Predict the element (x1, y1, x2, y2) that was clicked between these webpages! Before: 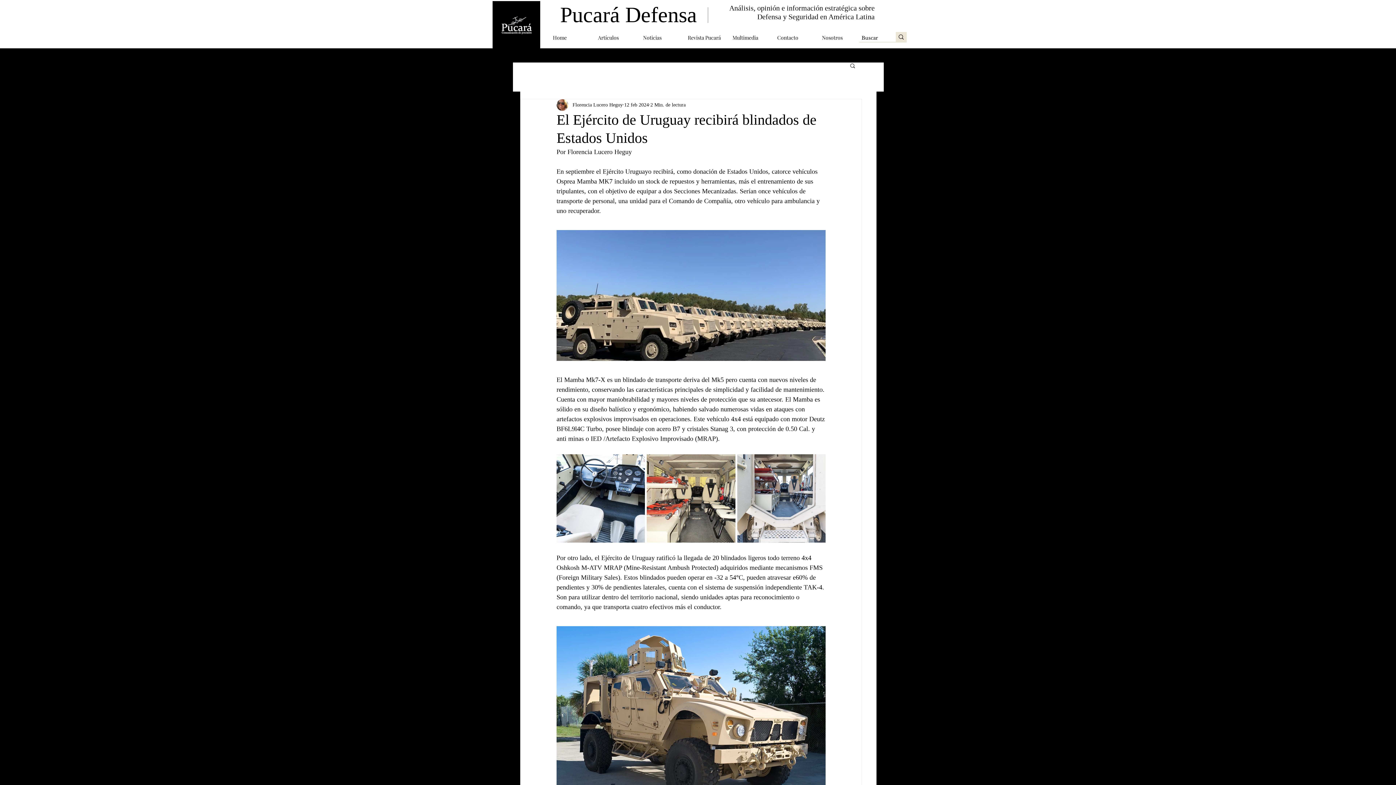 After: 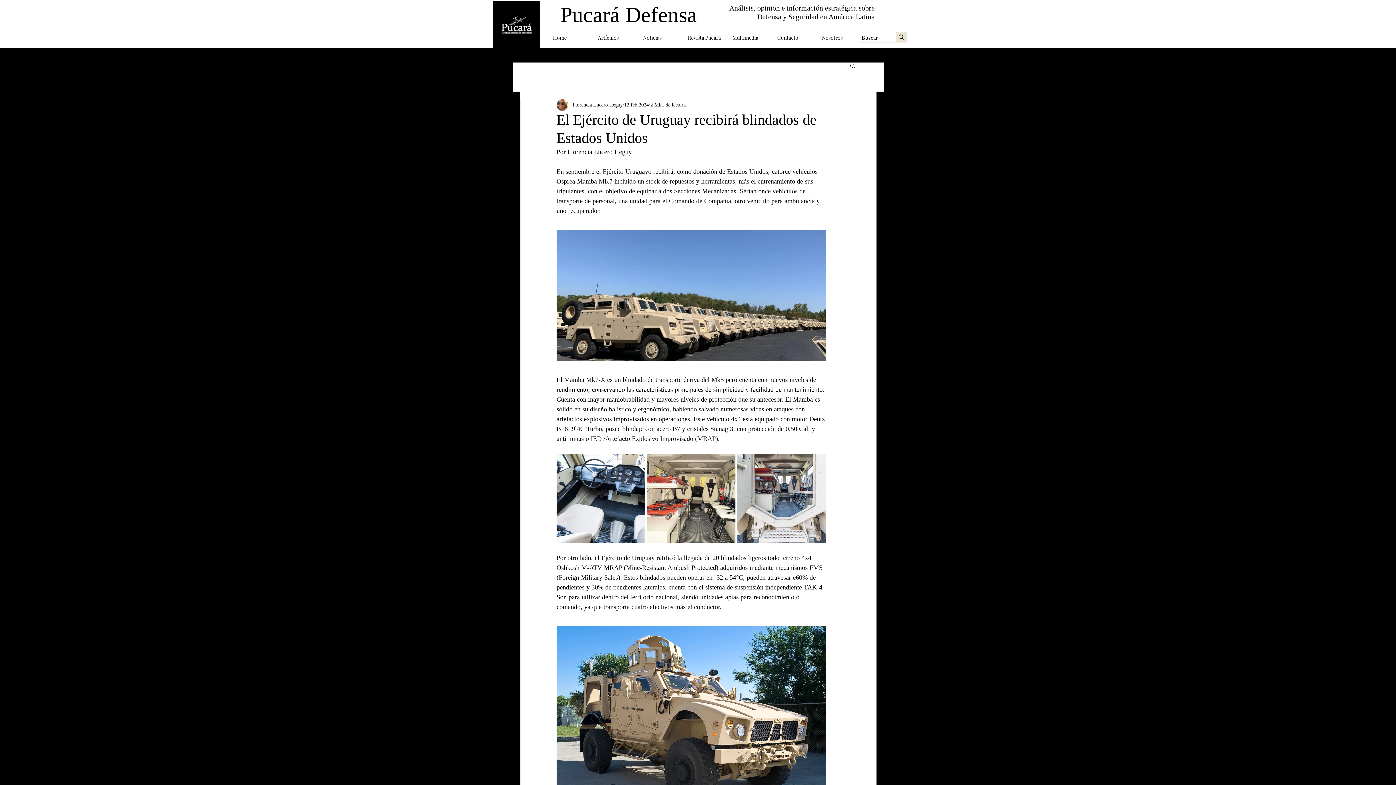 Action: bbox: (816, 28, 861, 46) label: Nosotros